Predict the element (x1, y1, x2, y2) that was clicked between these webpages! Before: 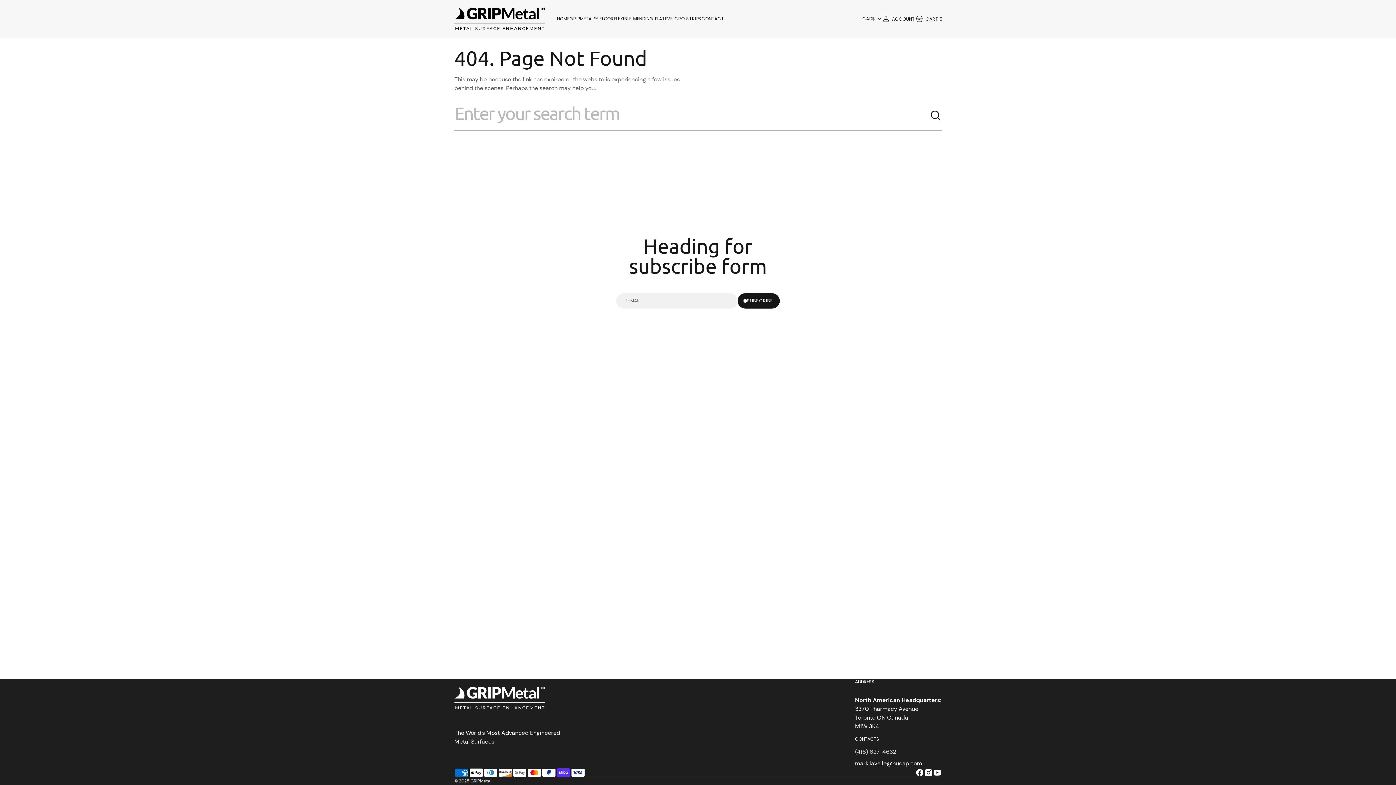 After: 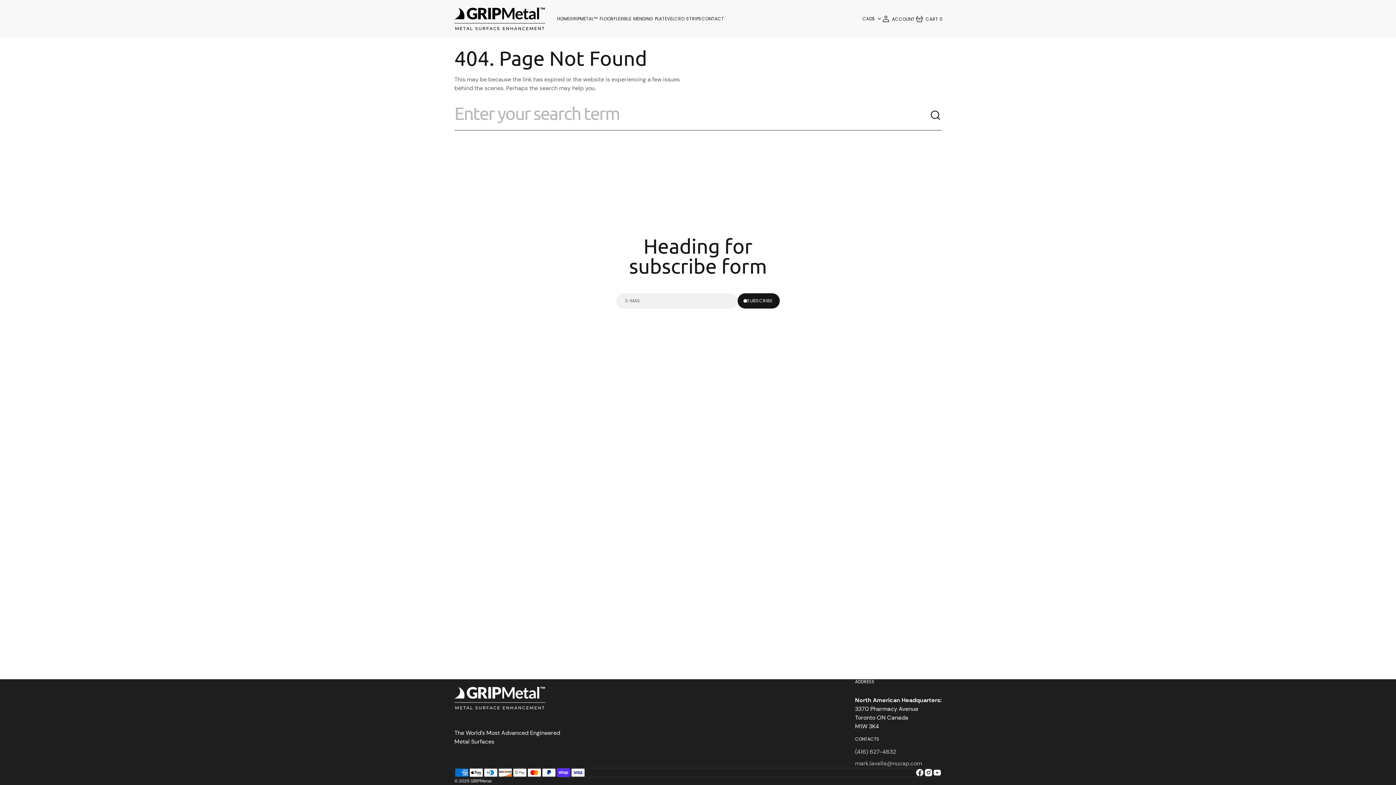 Action: bbox: (855, 759, 941, 768) label: mark.lavelle@nucap.com